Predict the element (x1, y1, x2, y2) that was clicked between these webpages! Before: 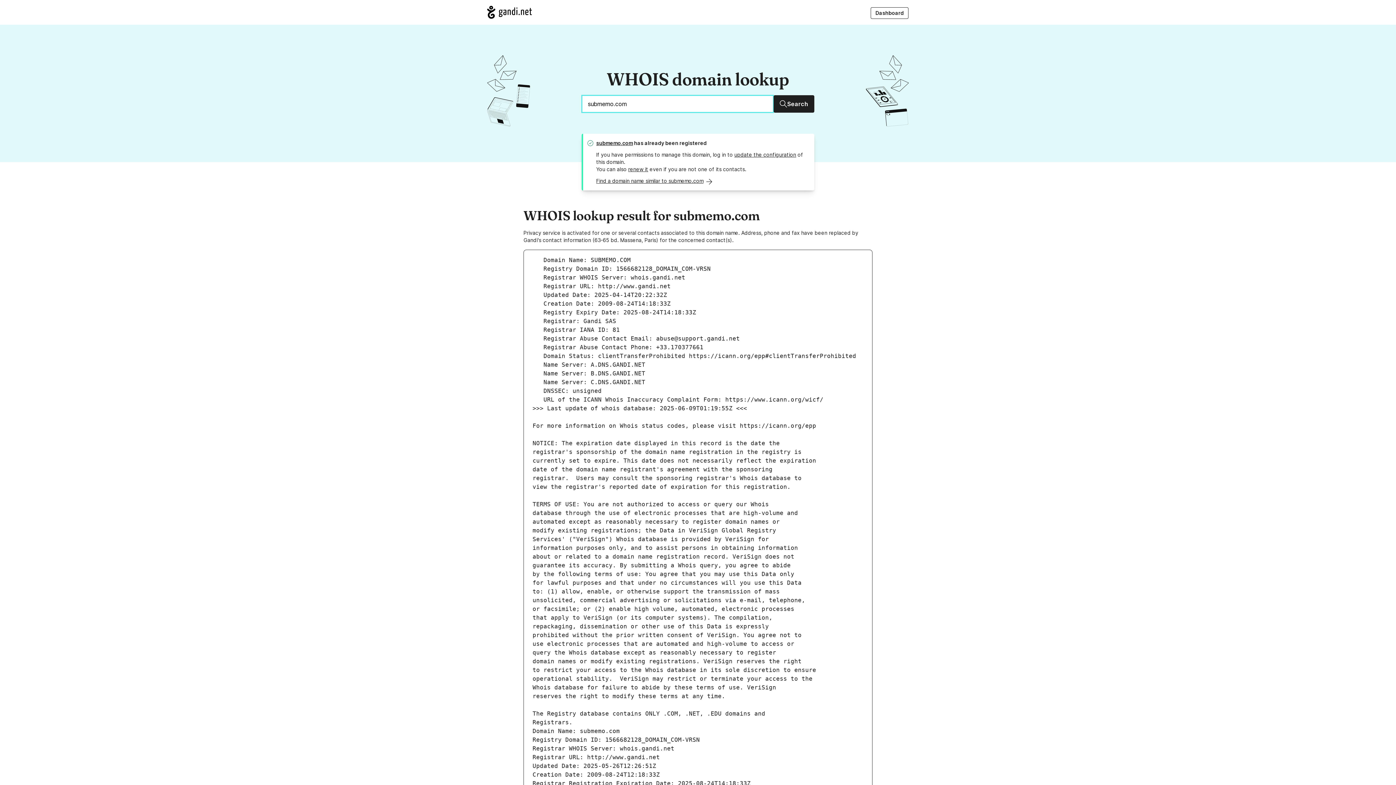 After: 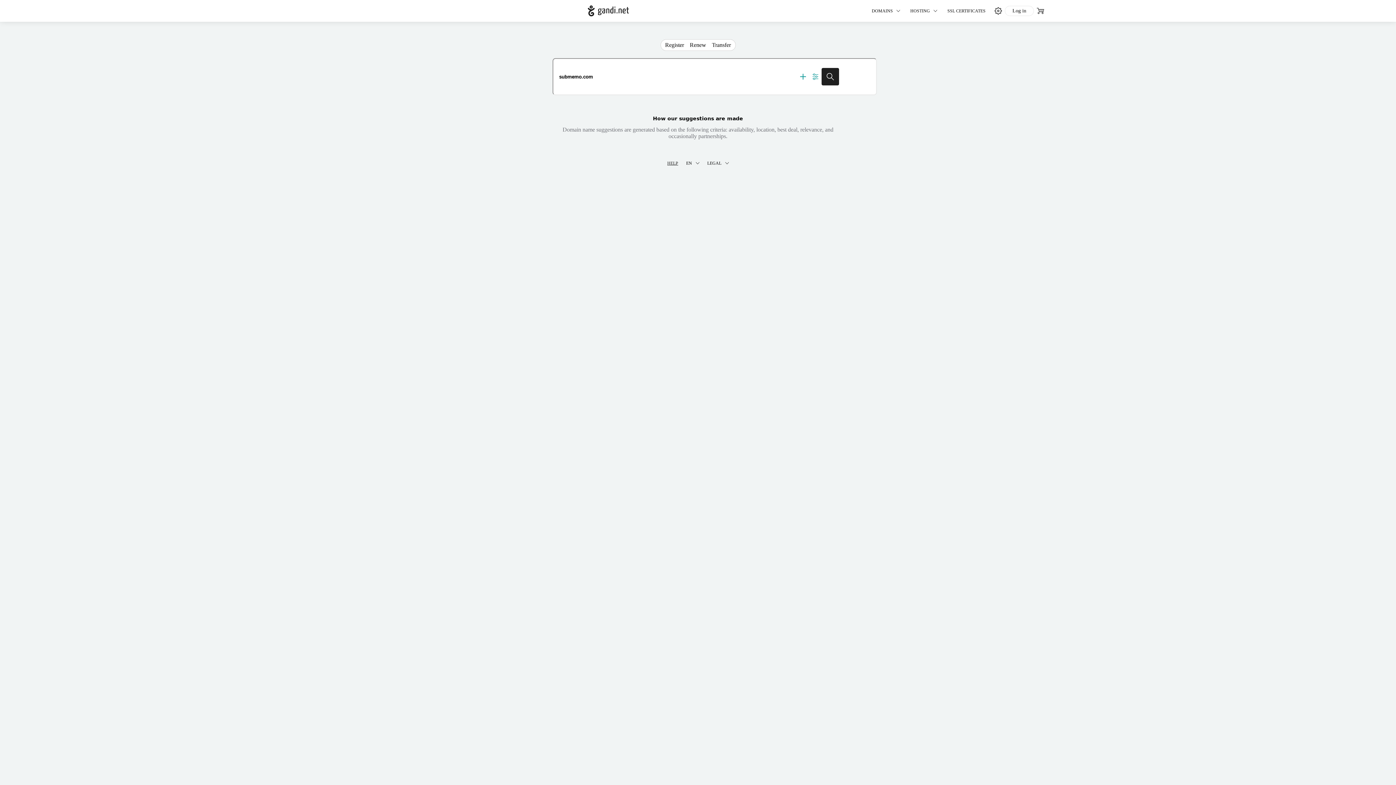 Action: bbox: (596, 177, 712, 184) label: Find a domain name similar to submemo.com